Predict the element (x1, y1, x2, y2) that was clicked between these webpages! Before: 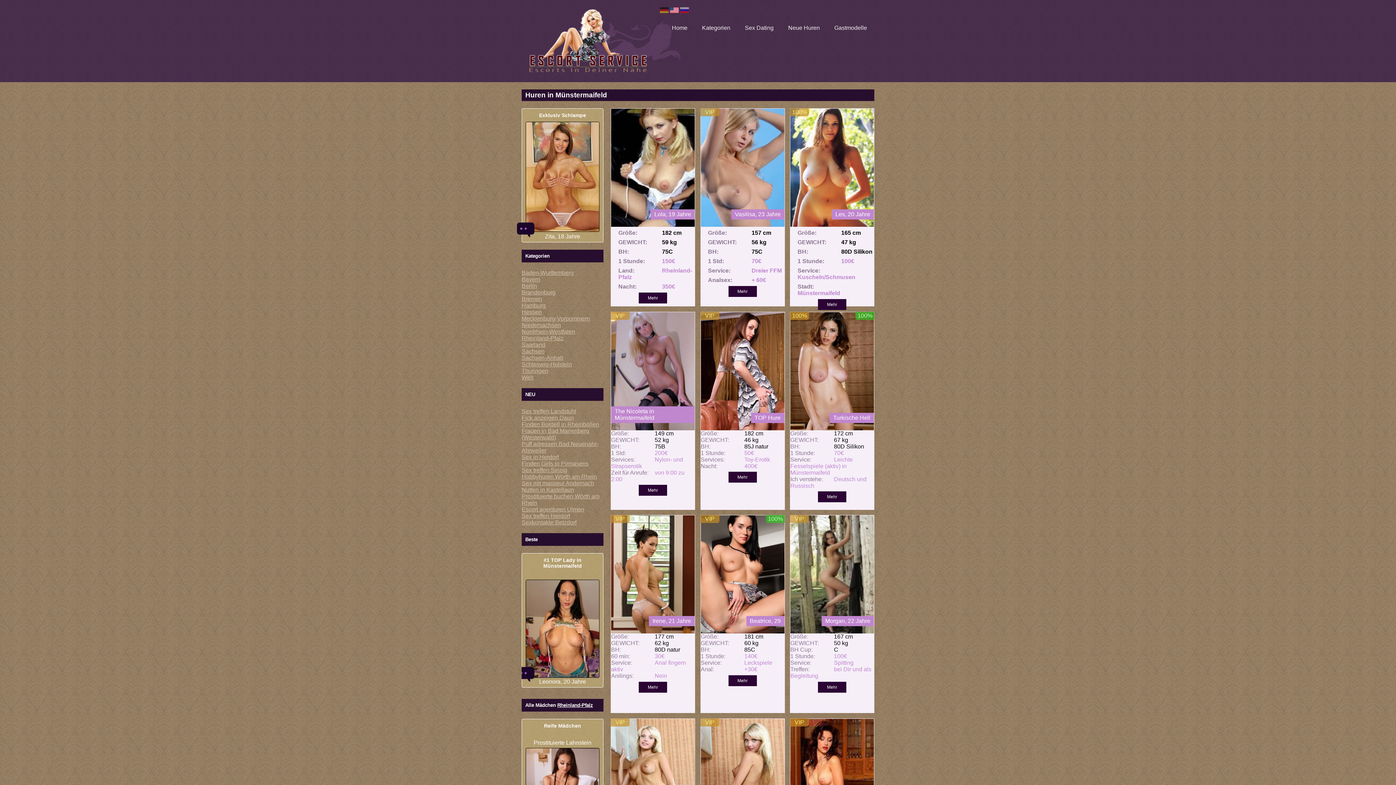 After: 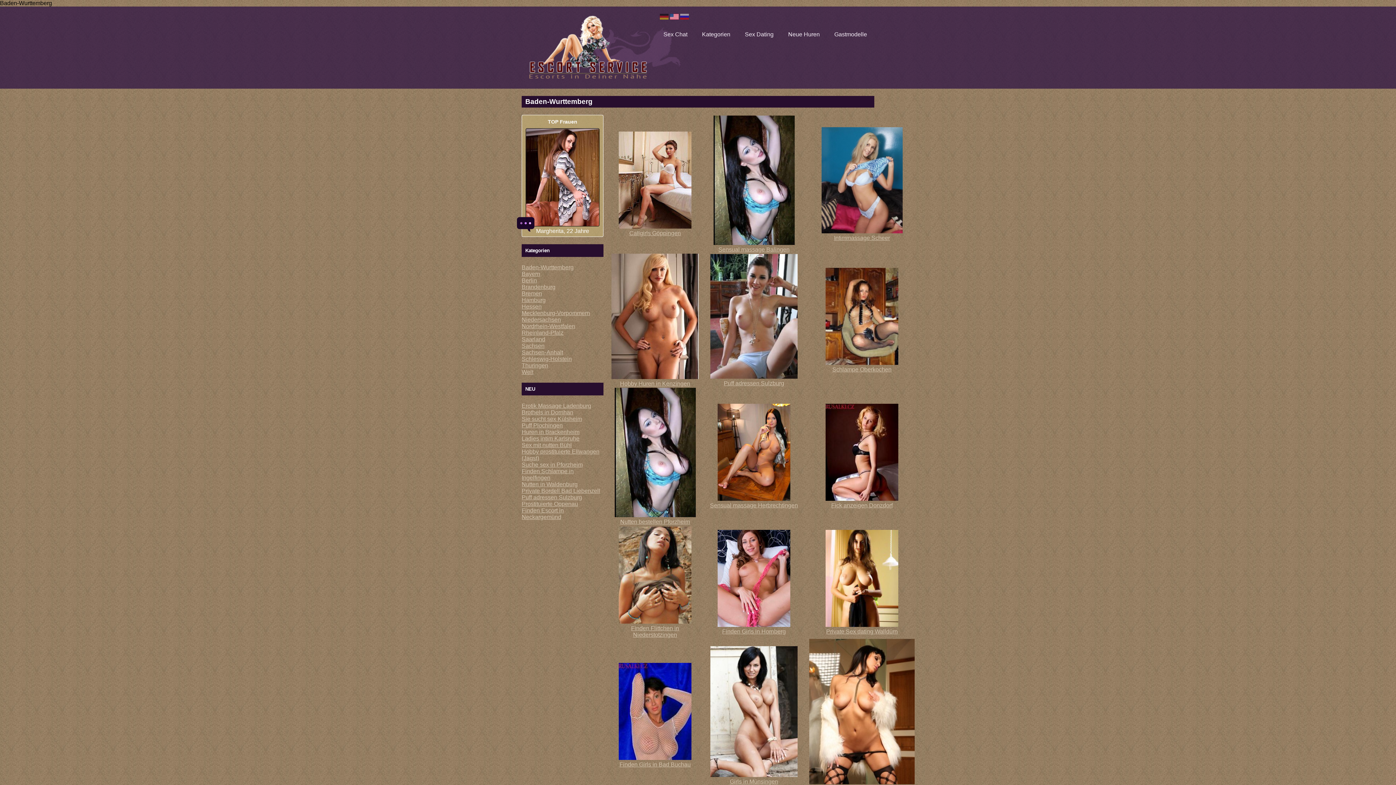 Action: label: Baden-Wurttemberg bbox: (521, 269, 573, 275)